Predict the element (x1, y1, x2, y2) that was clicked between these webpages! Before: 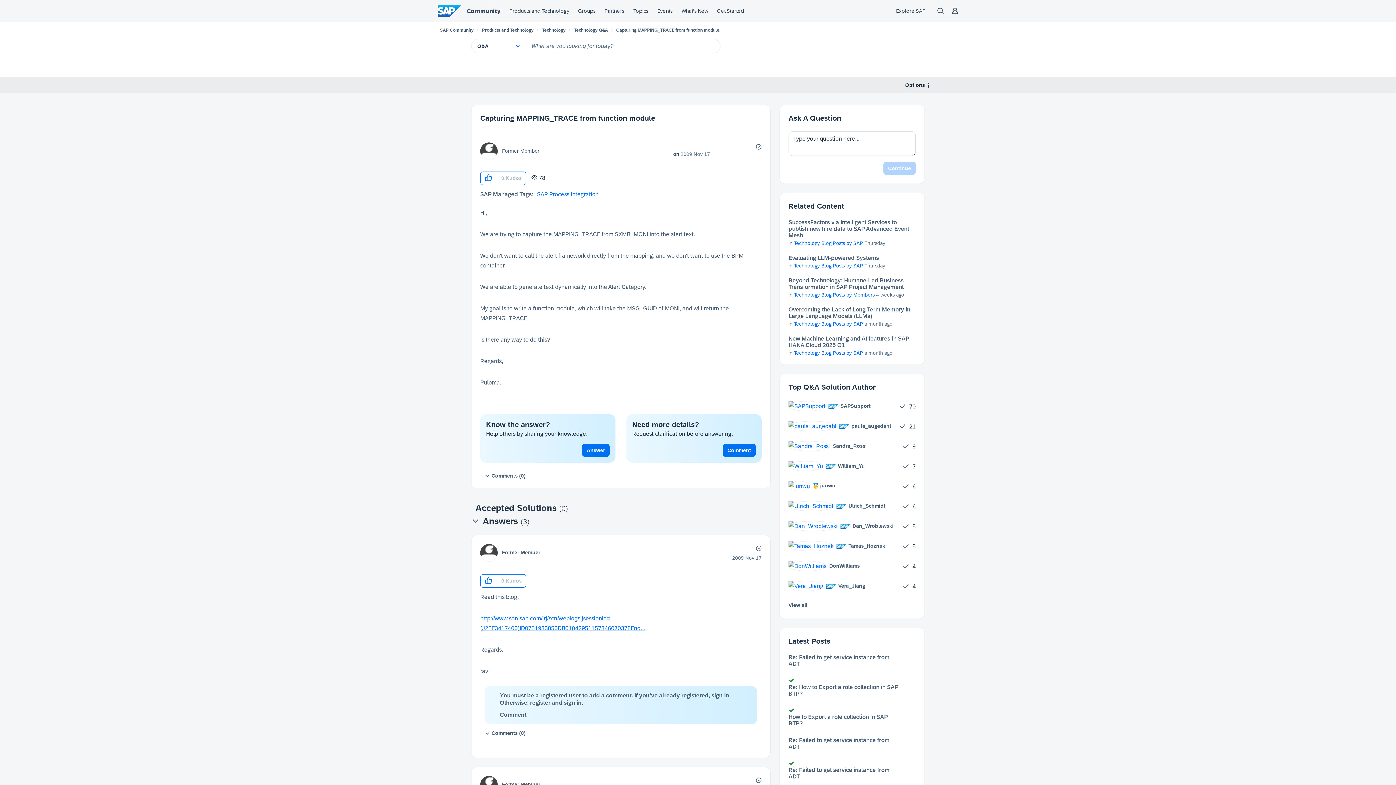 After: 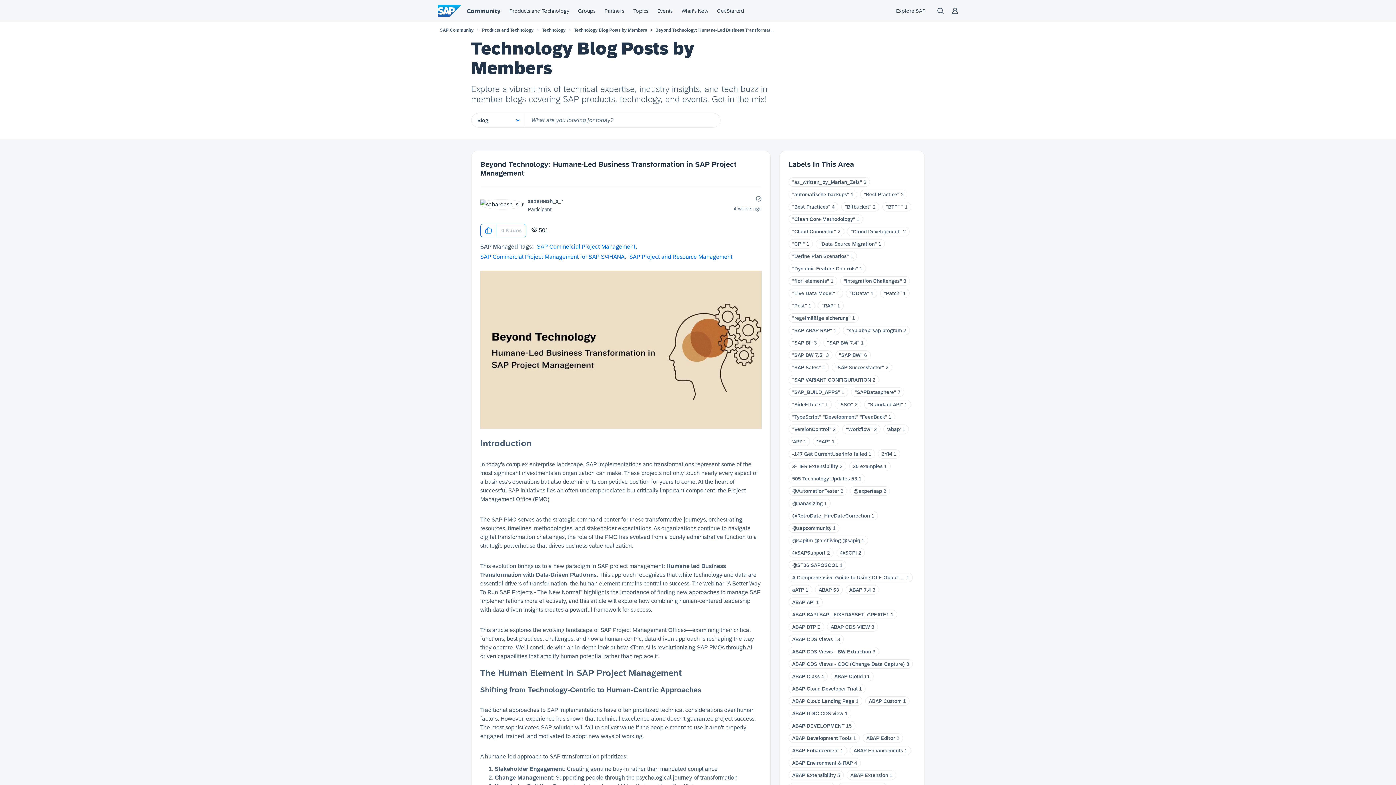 Action: label: Beyond Technology: Humane-Led Business Transformation in SAP Project Management bbox: (788, 277, 916, 290)